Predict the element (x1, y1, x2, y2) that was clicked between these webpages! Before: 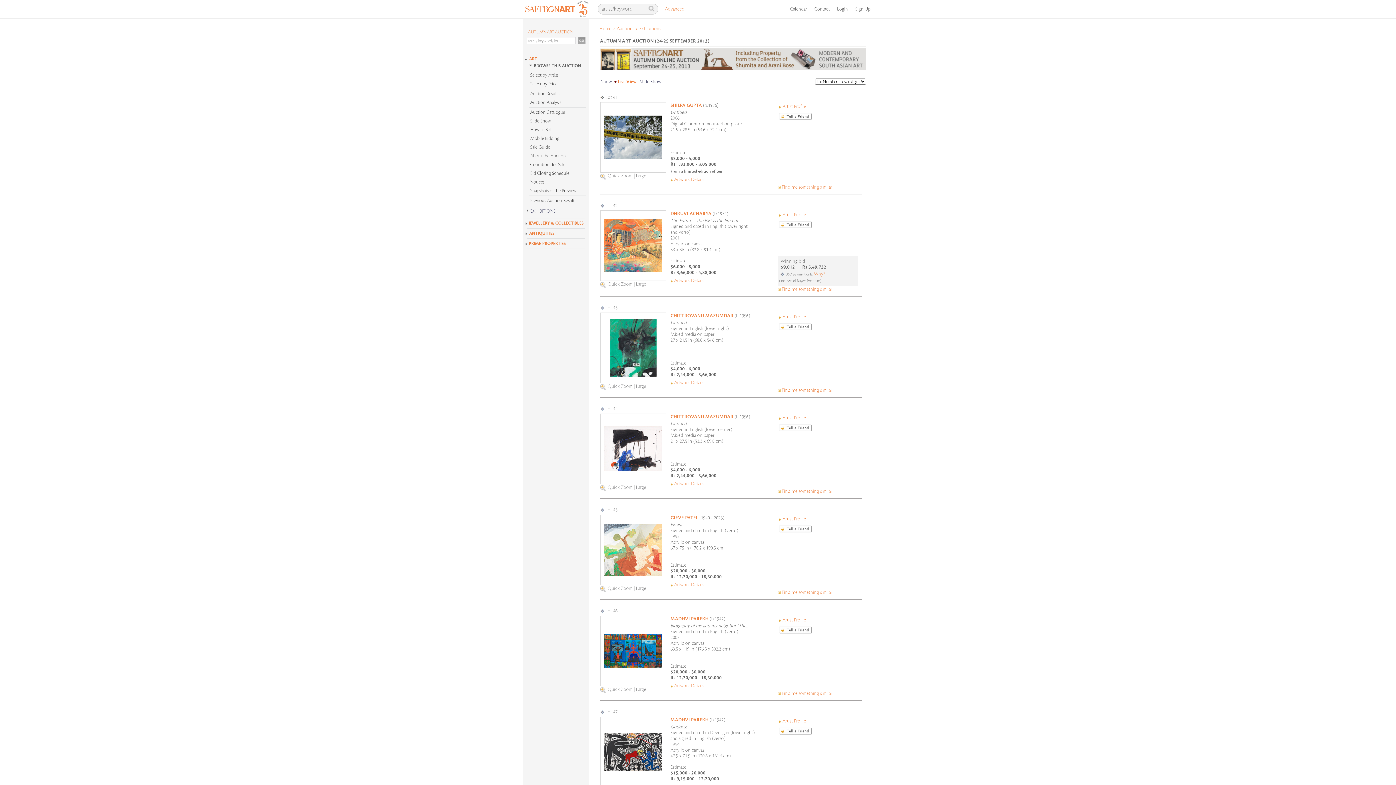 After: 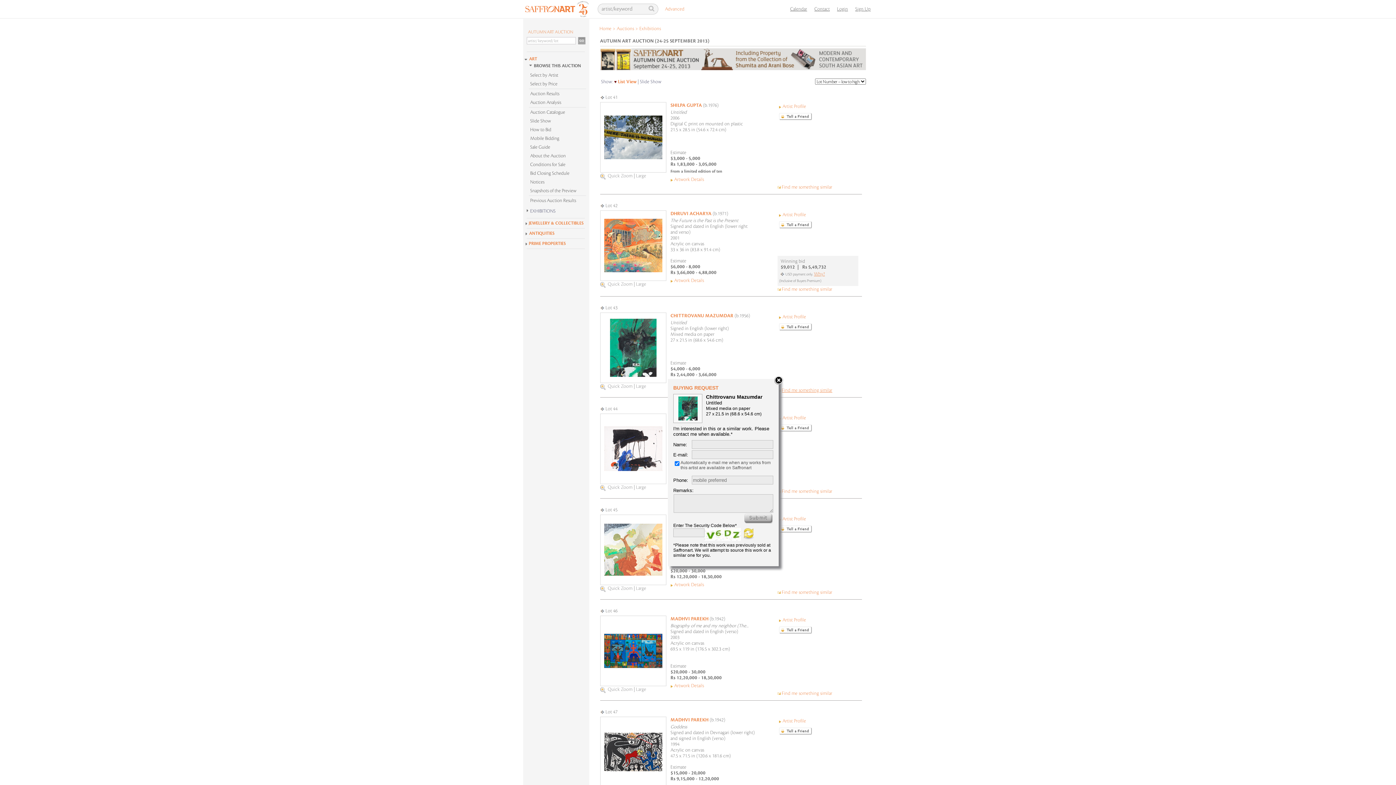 Action: label: Find me something similar bbox: (777, 388, 832, 393)